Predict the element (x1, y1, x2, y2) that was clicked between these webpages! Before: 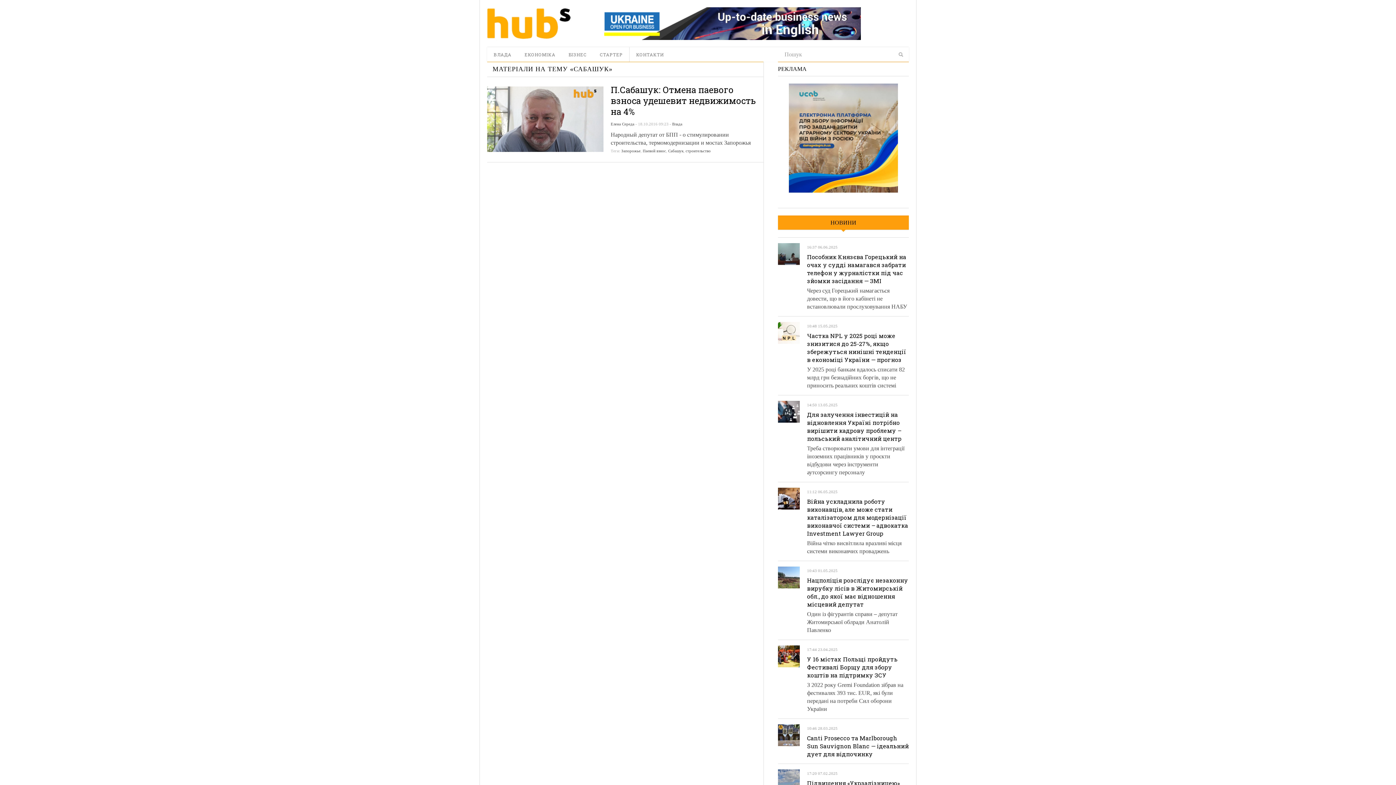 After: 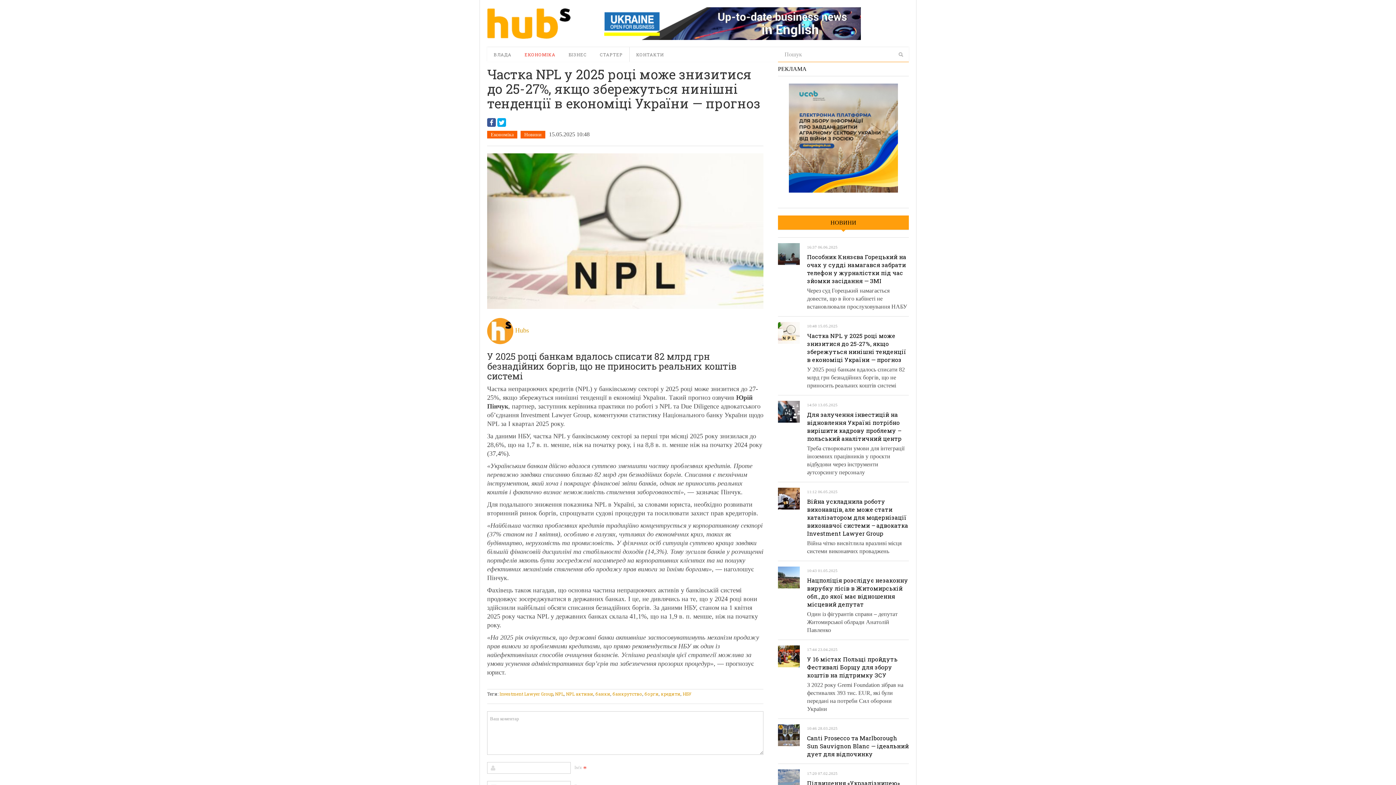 Action: bbox: (778, 322, 800, 344)